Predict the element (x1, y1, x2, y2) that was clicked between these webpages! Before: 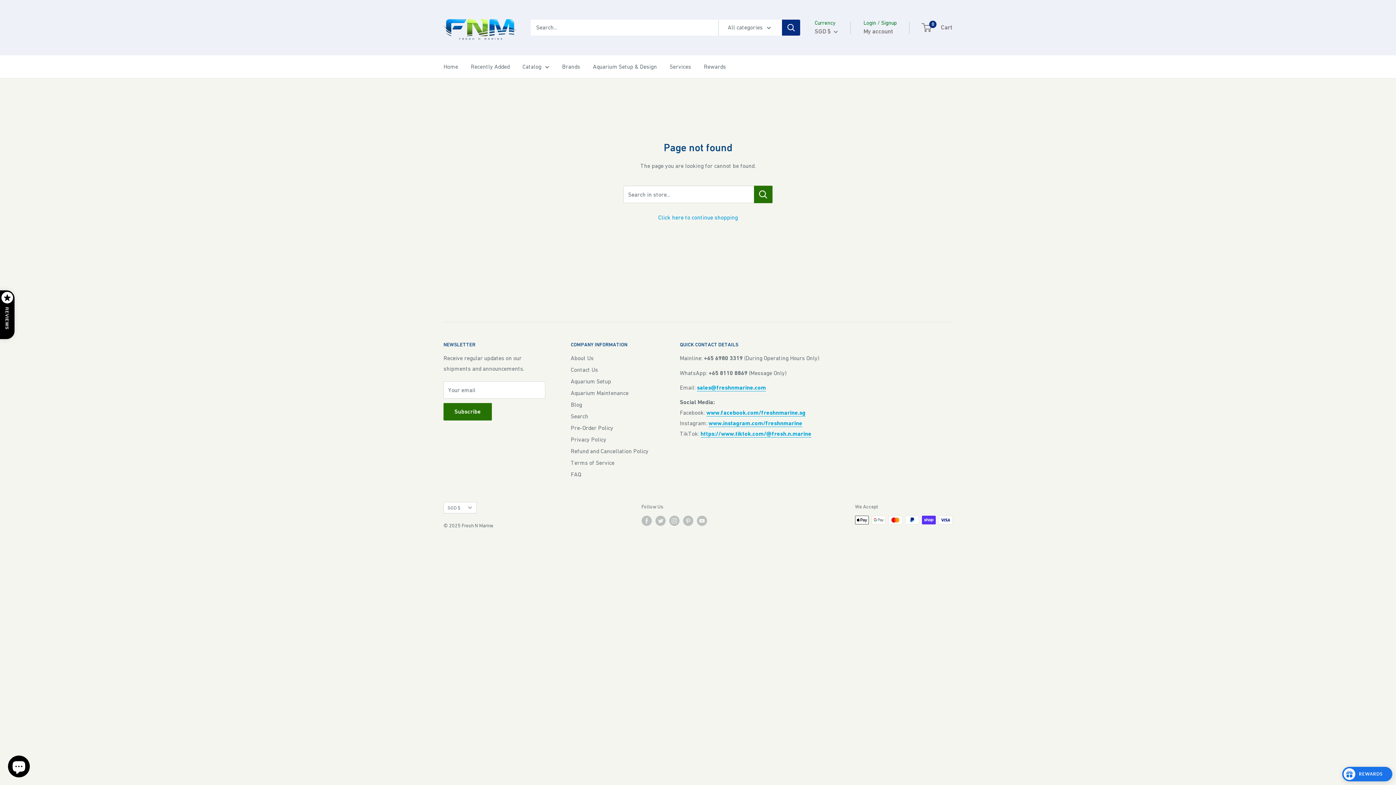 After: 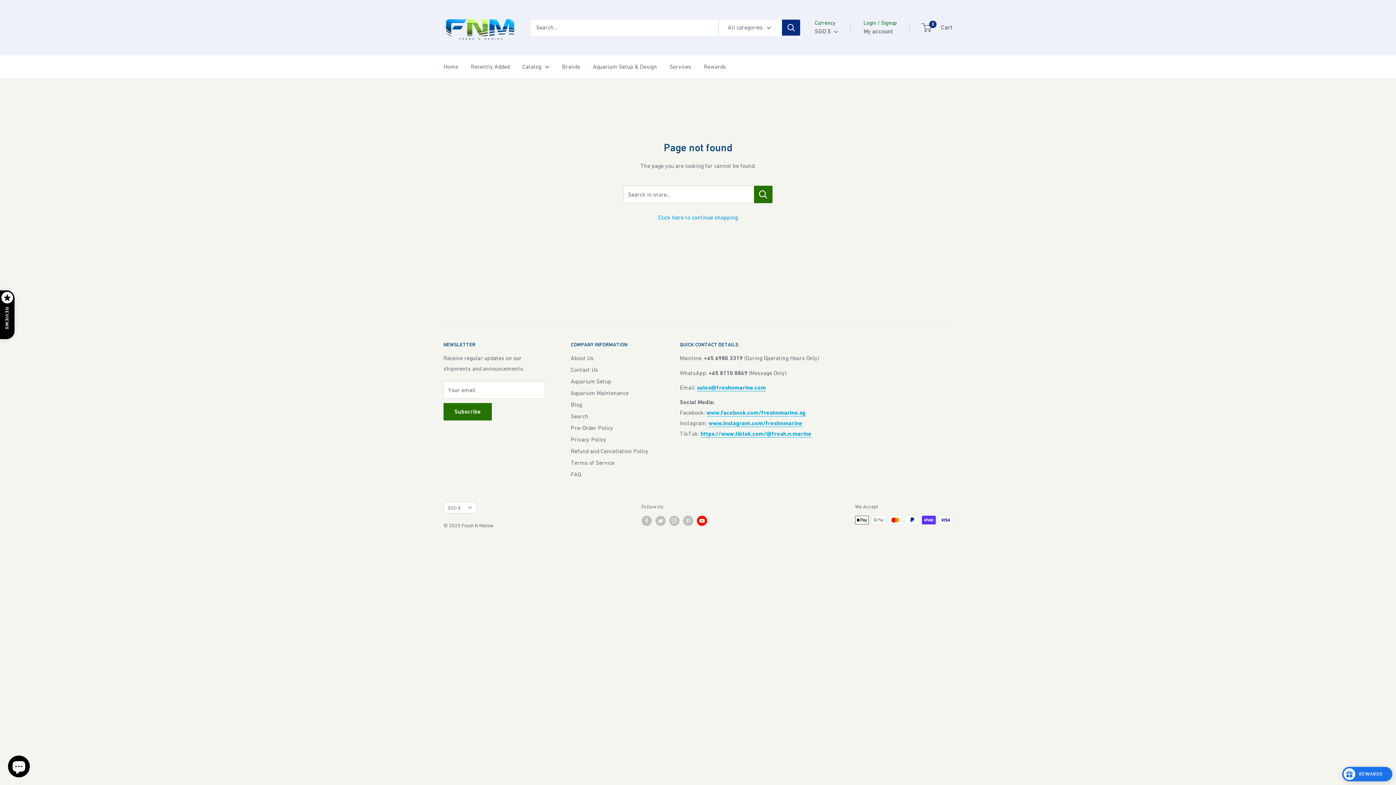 Action: bbox: (696, 515, 707, 526) label: Follow us on YouTube